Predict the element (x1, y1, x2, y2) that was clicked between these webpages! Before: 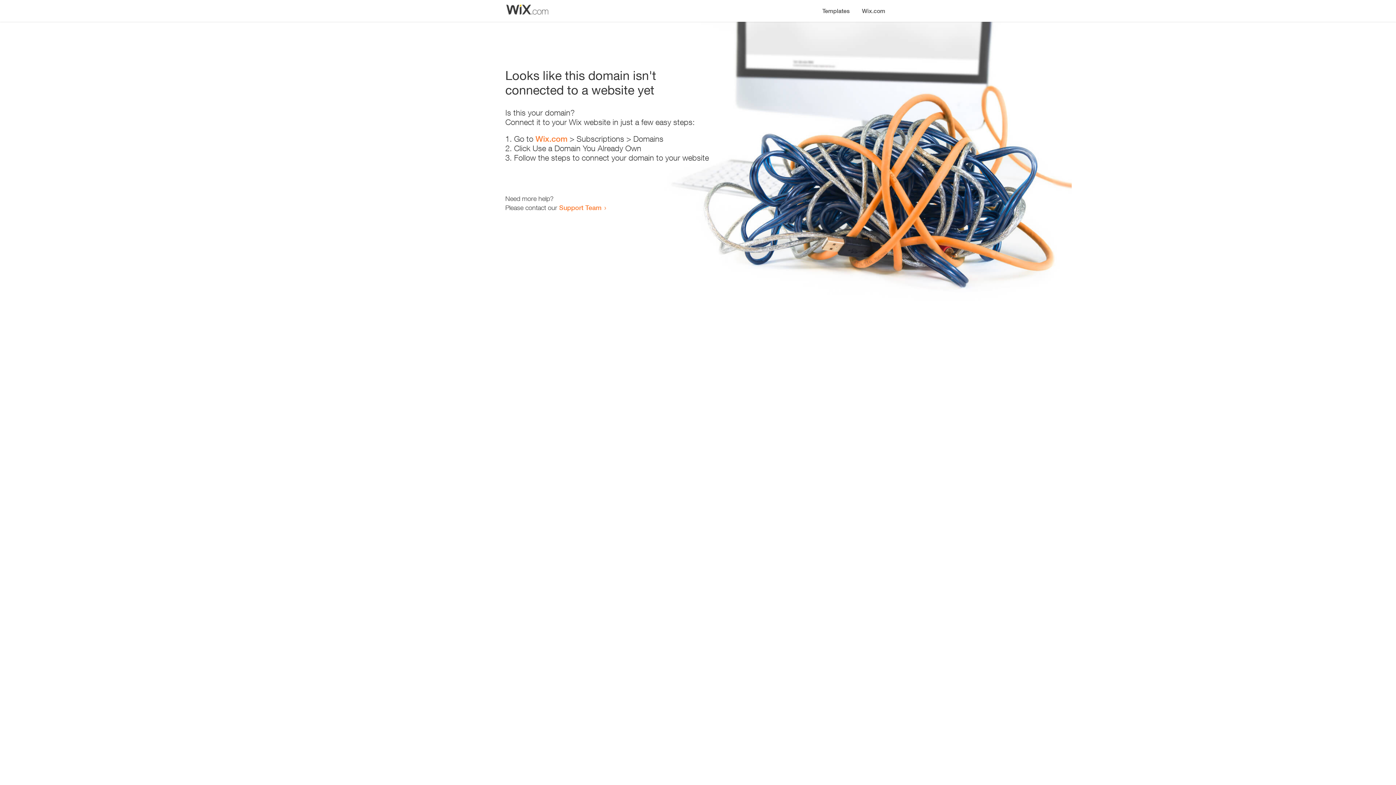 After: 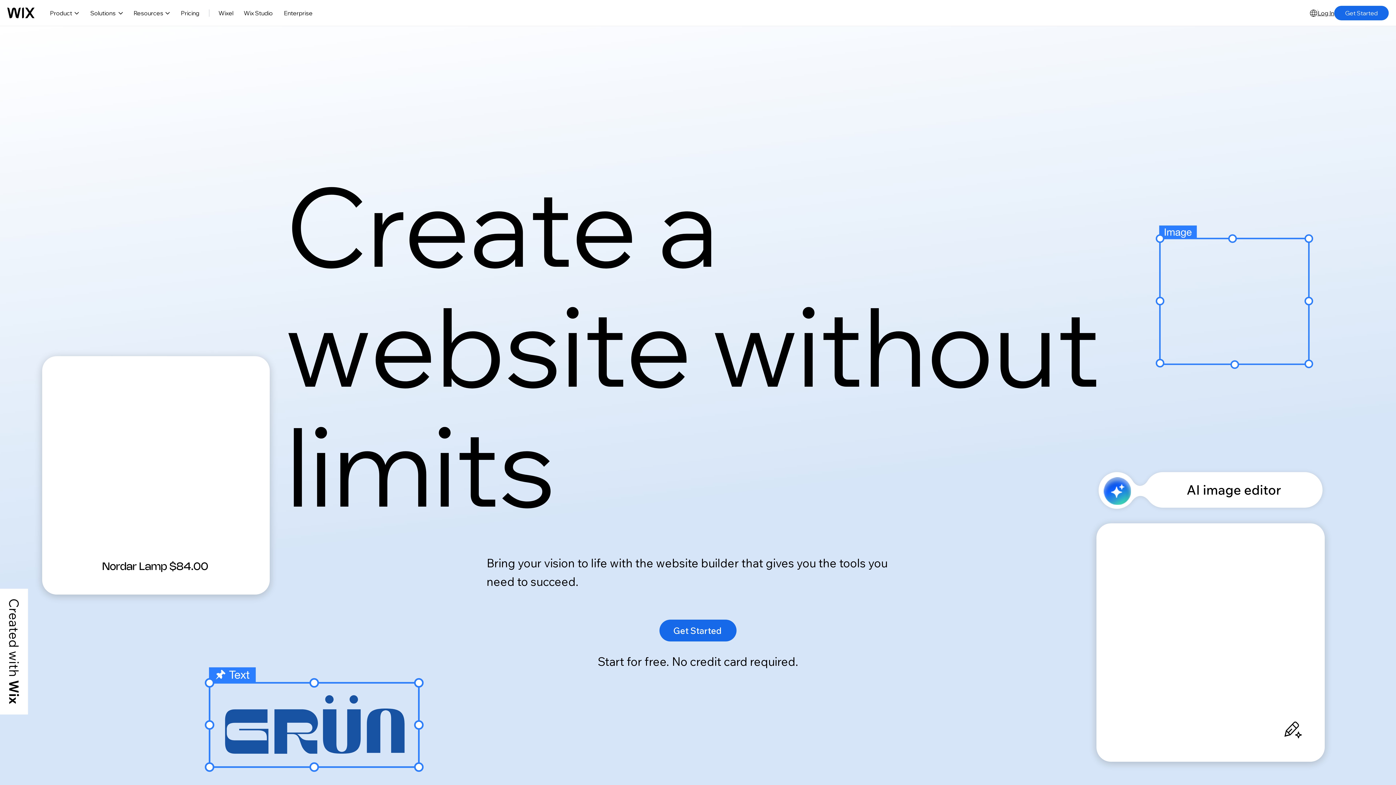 Action: label: Wix.com bbox: (535, 134, 567, 143)